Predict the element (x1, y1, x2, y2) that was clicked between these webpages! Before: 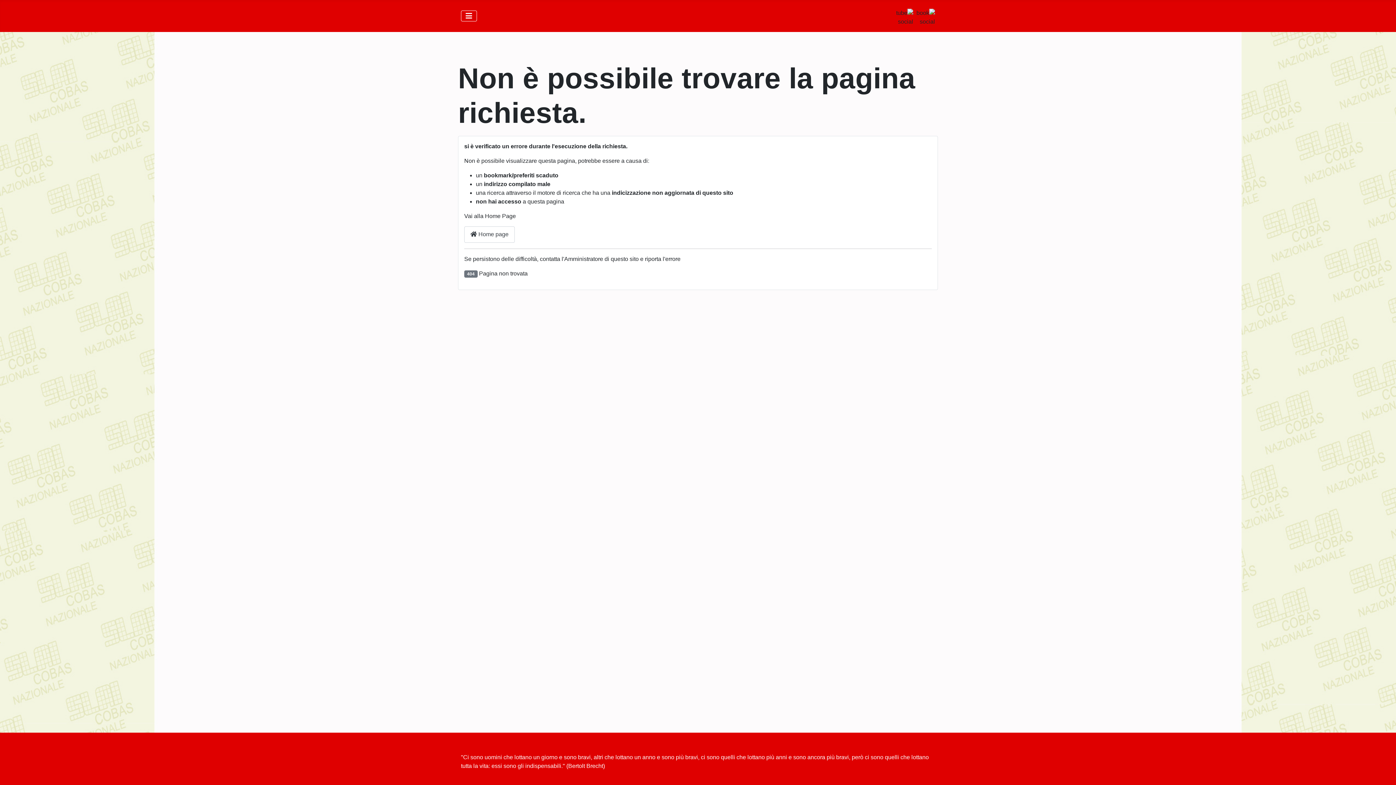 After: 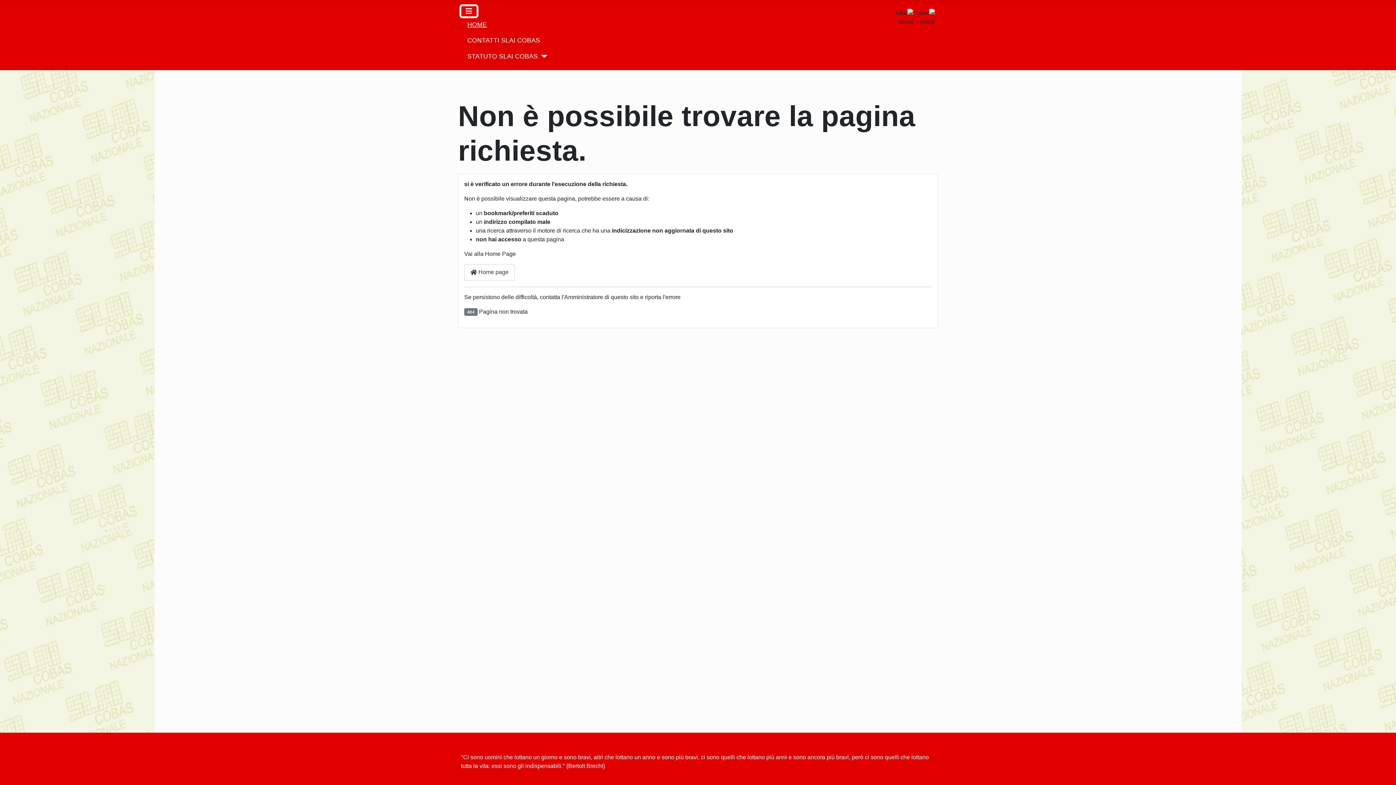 Action: bbox: (461, 10, 477, 21) label: Attiva / disattiva navigazione